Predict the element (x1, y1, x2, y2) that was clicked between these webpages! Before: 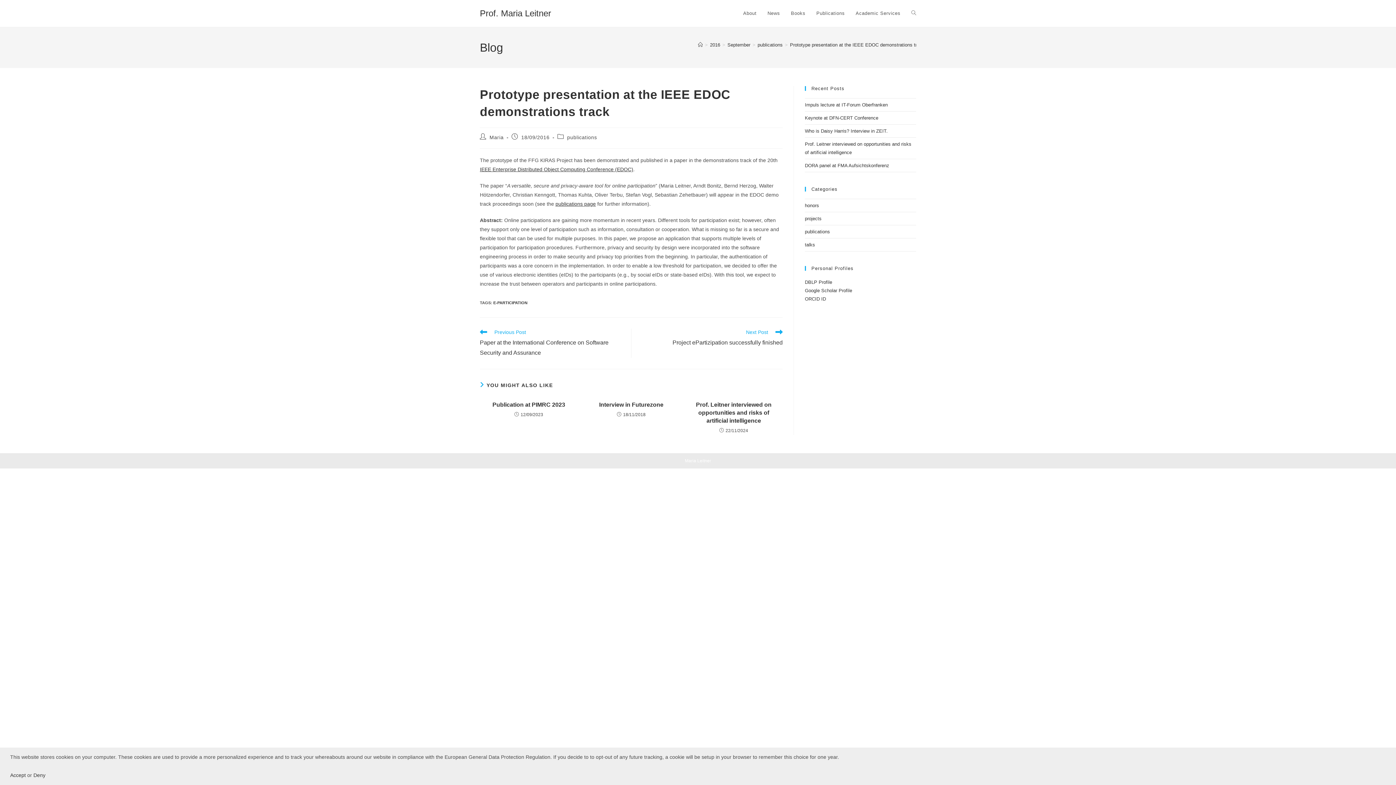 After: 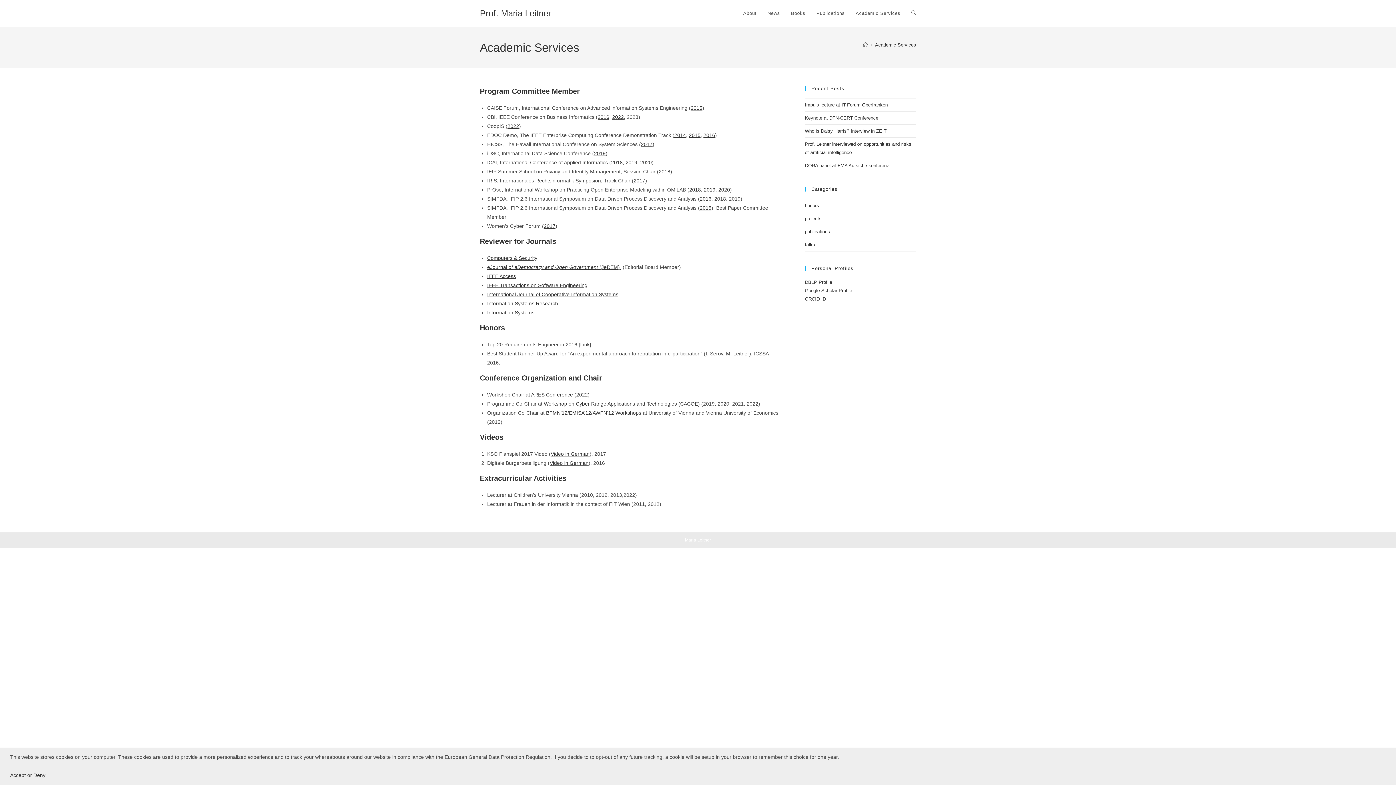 Action: bbox: (850, 0, 906, 26) label: Academic Services